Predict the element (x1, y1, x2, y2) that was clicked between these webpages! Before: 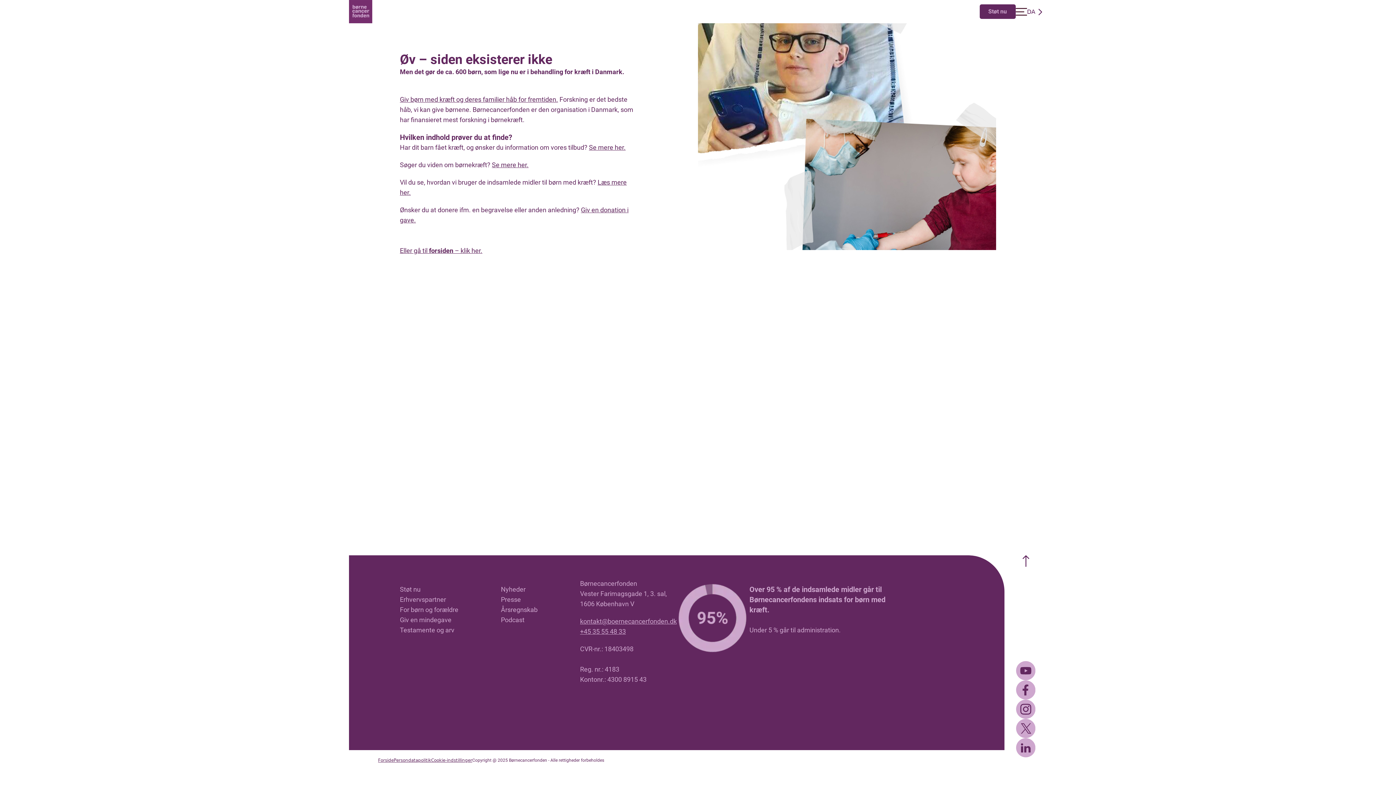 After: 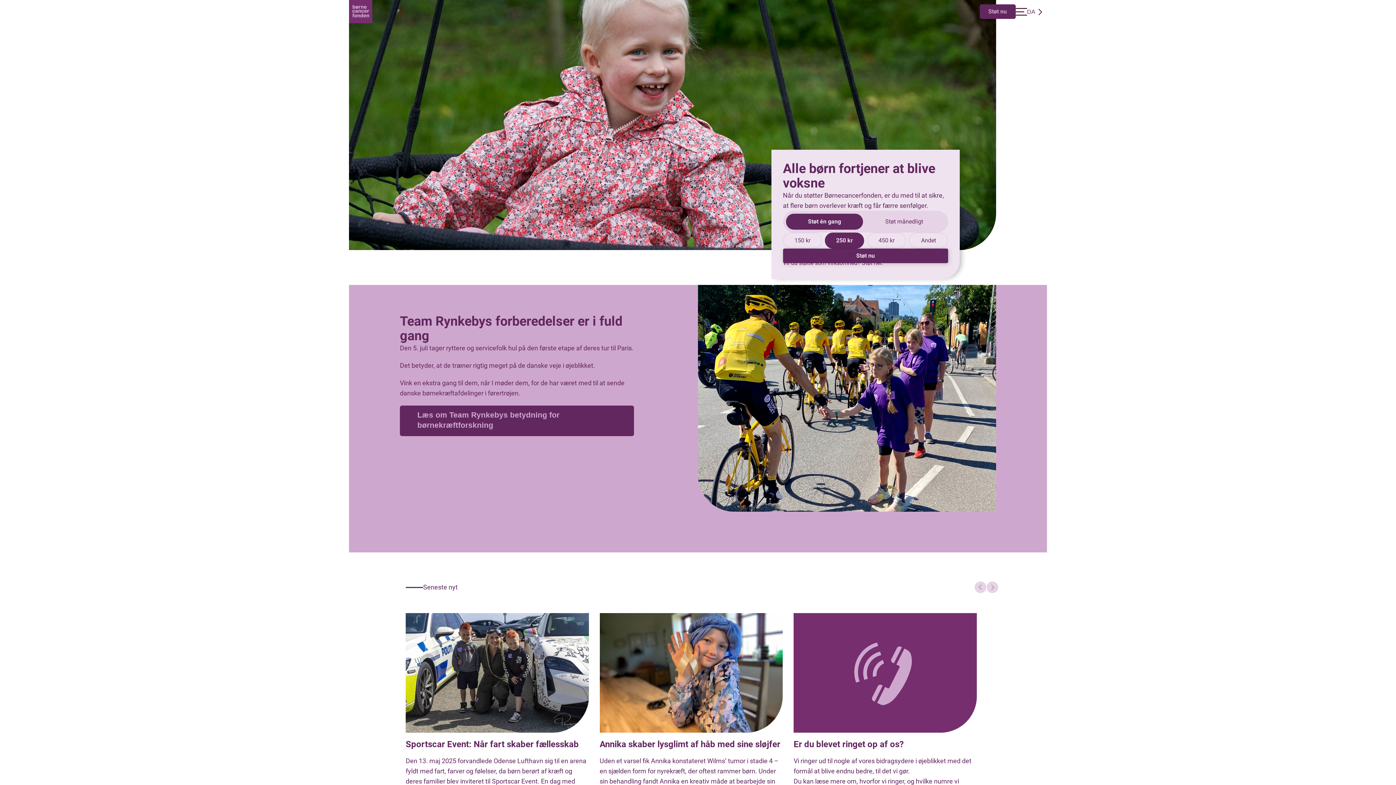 Action: bbox: (1027, 8, 1035, 15) label: DA